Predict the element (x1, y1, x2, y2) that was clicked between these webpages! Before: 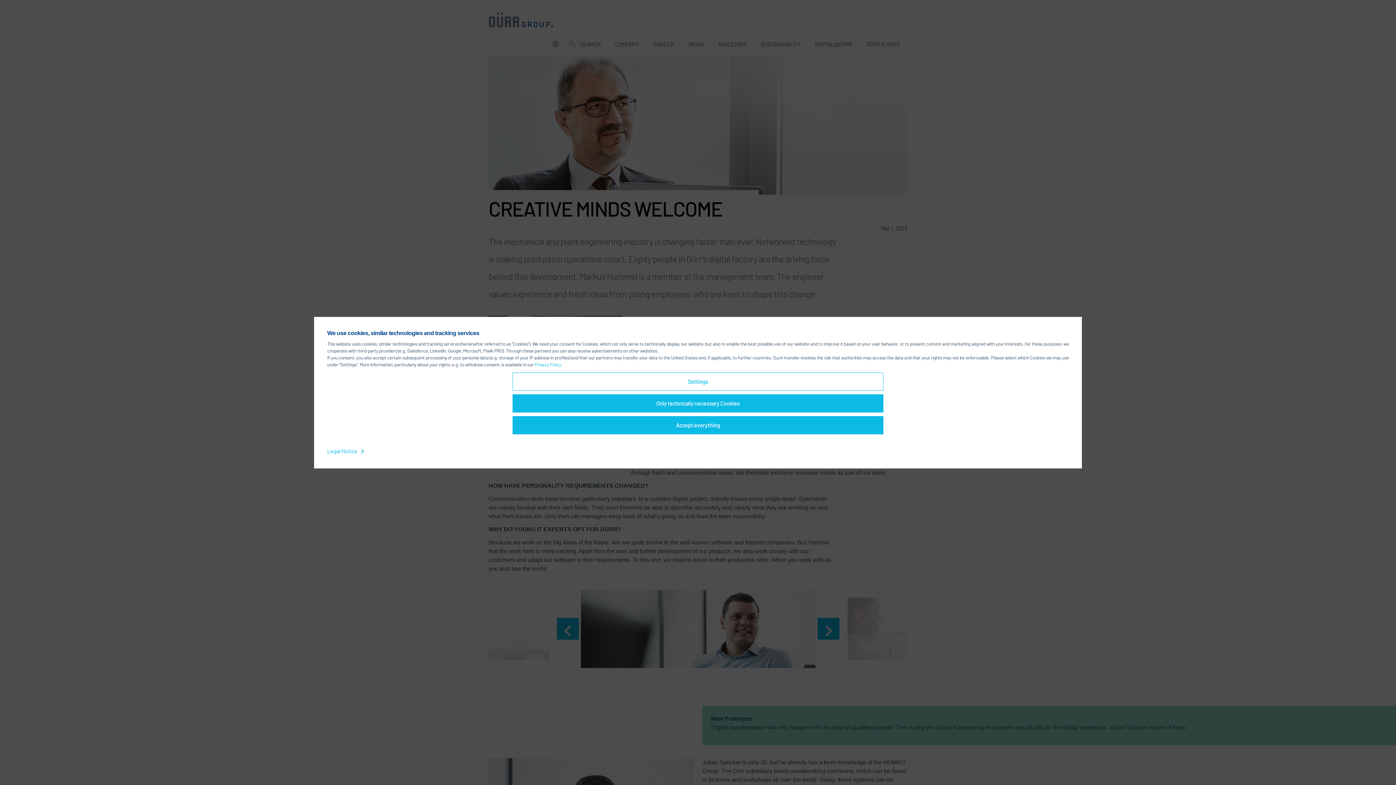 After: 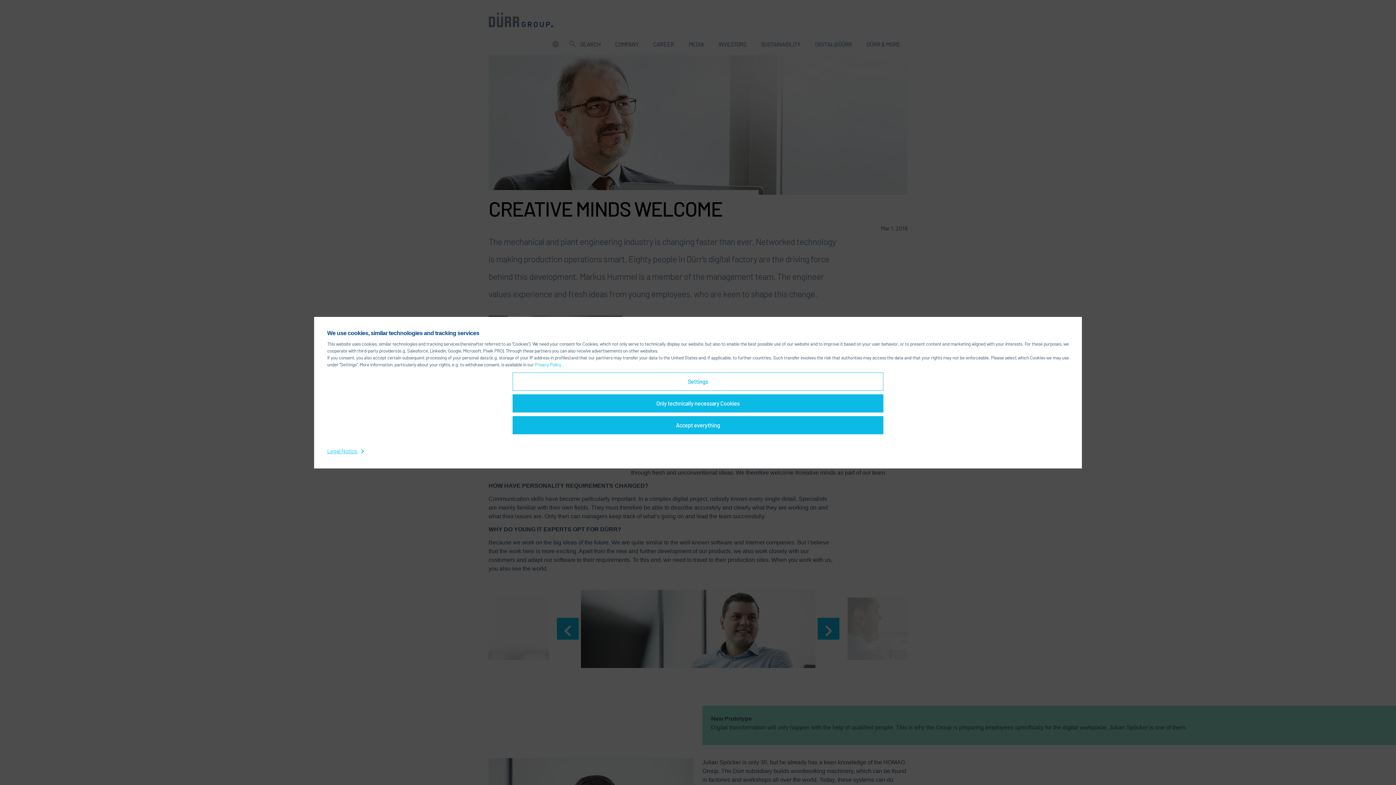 Action: label: Legal Notice  bbox: (327, 447, 367, 454)